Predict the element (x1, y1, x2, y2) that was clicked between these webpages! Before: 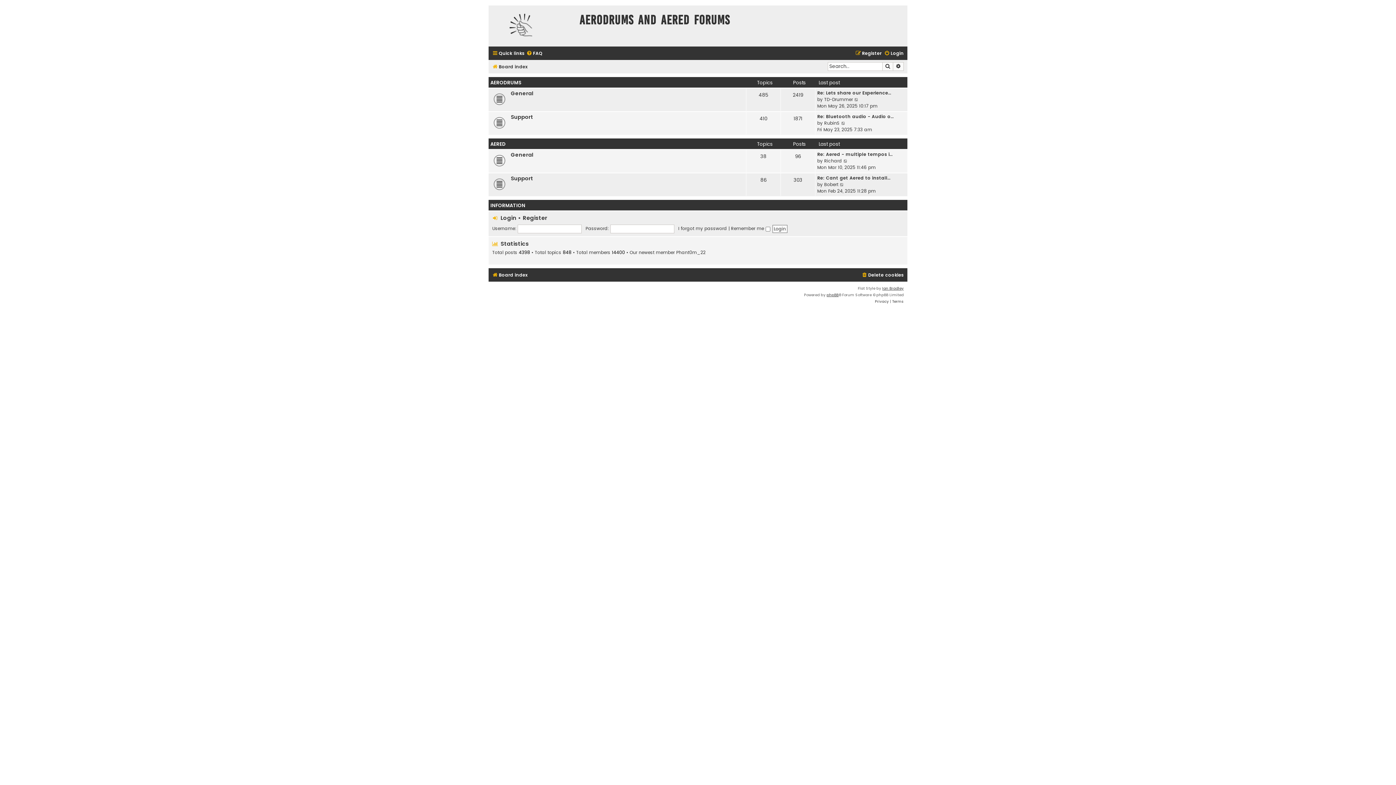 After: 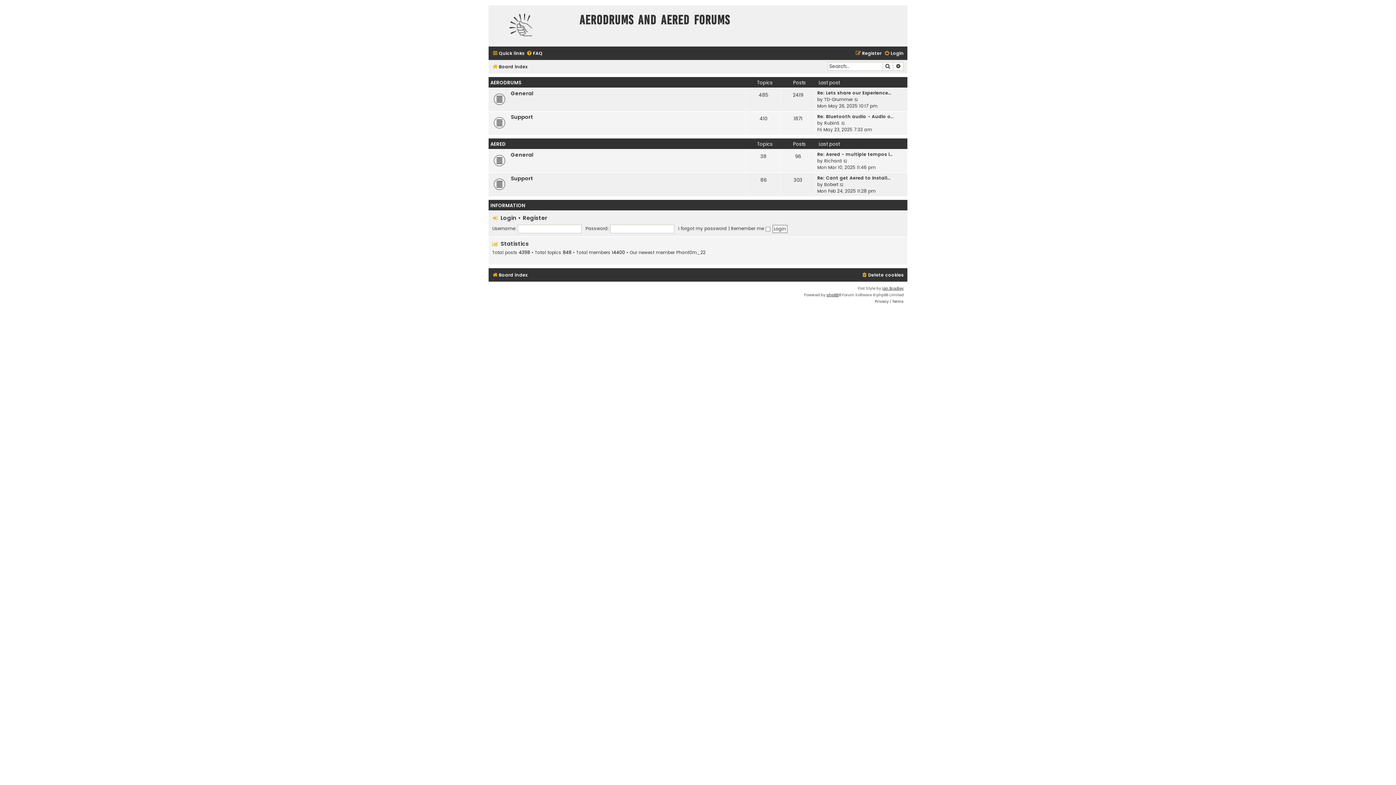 Action: label: Board index bbox: (492, 270, 527, 280)